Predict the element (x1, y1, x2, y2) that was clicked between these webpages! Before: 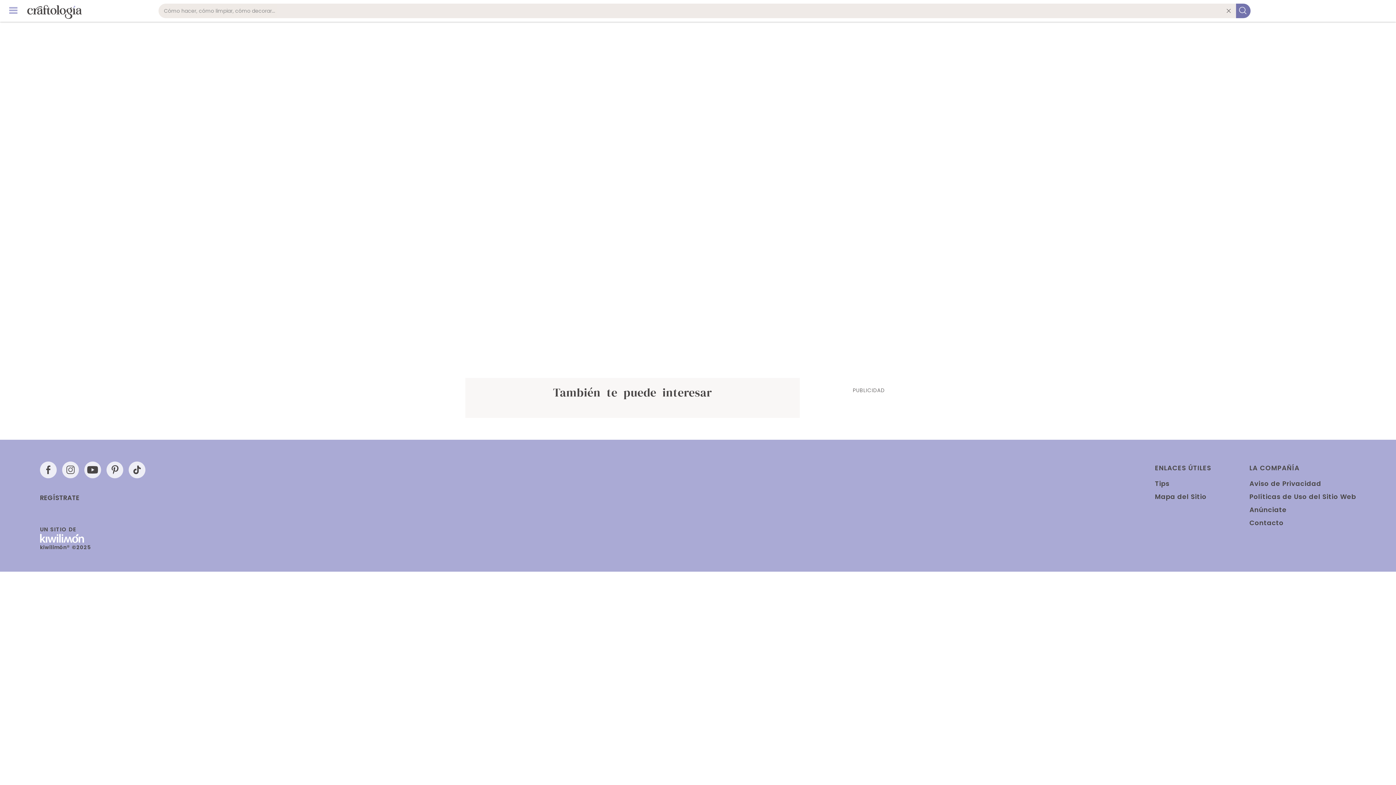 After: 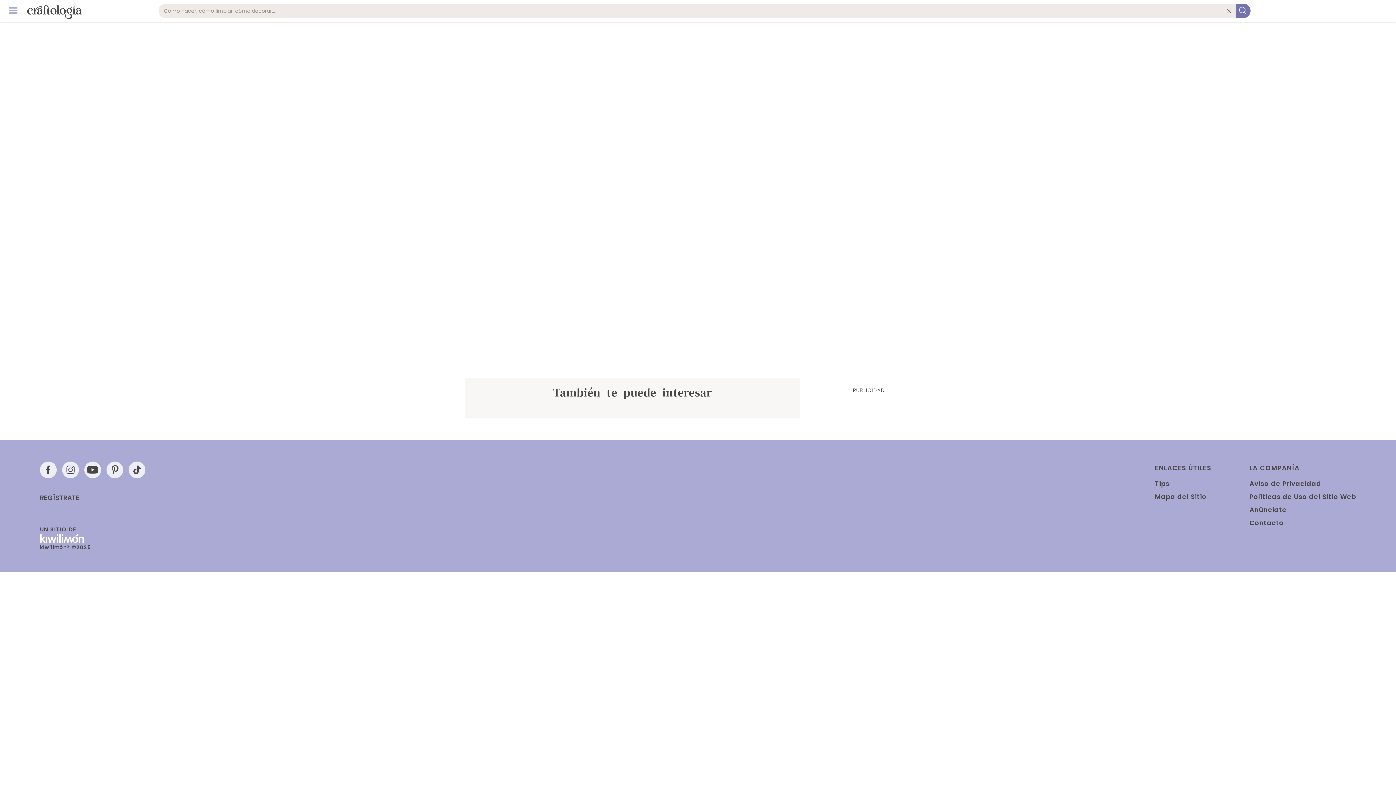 Action: bbox: (40, 461, 56, 478)